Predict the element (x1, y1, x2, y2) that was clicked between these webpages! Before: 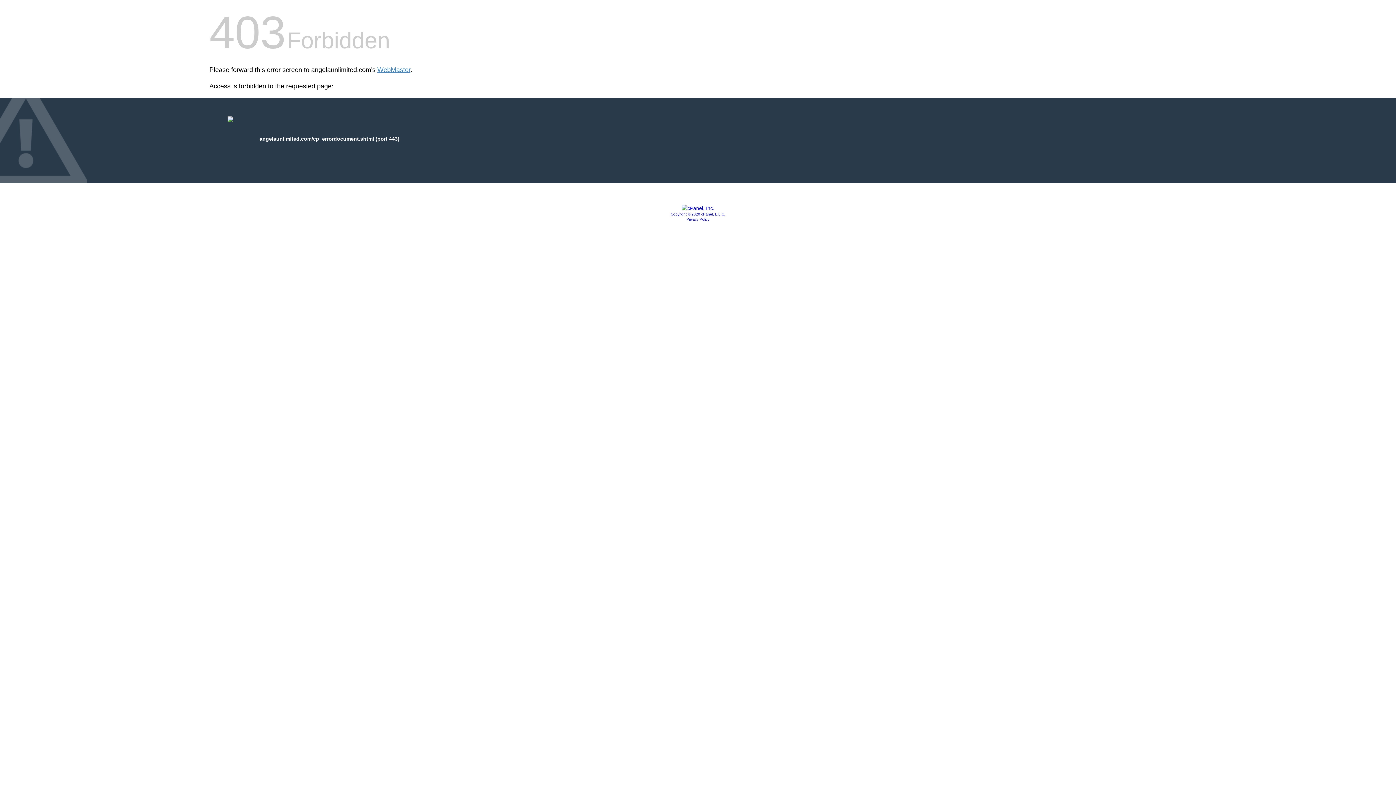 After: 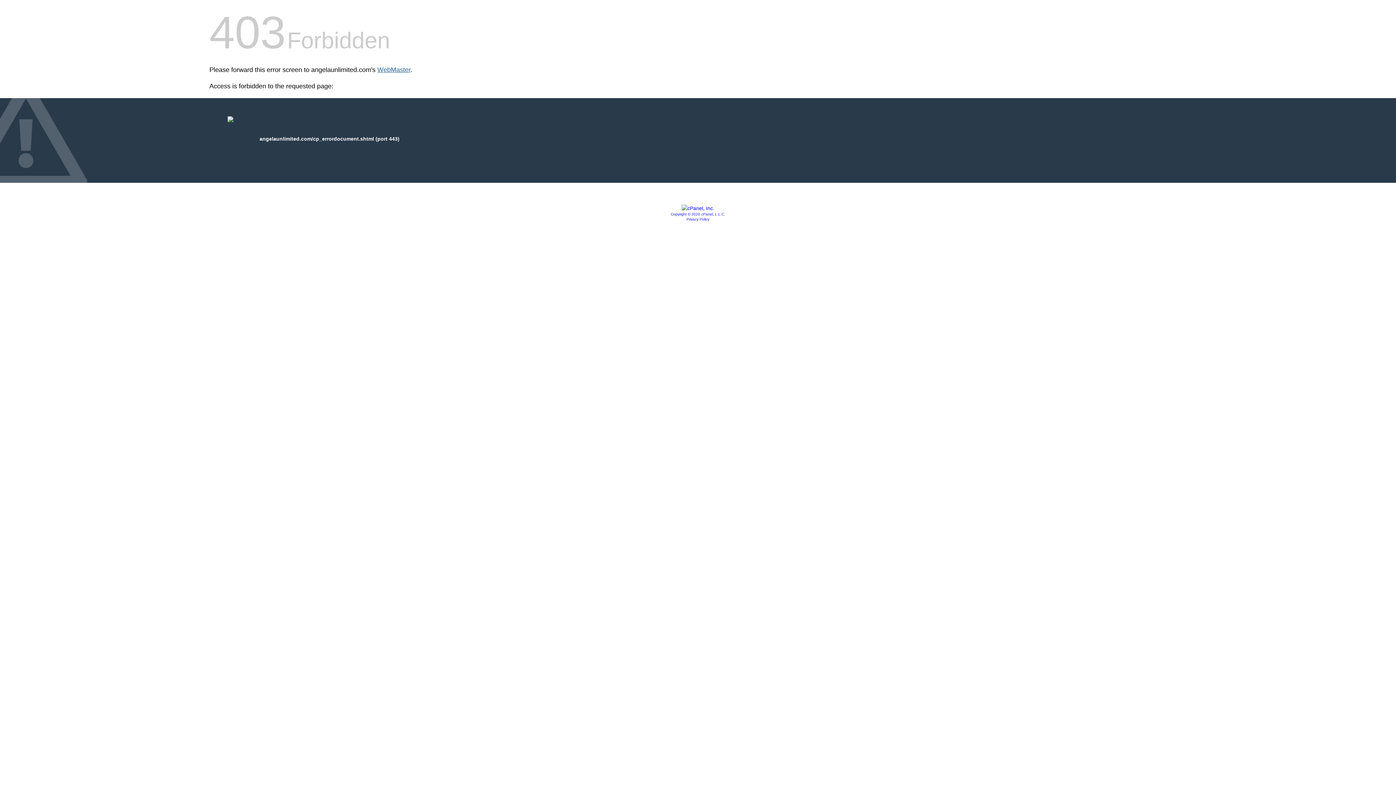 Action: label: WebMaster bbox: (377, 66, 410, 73)